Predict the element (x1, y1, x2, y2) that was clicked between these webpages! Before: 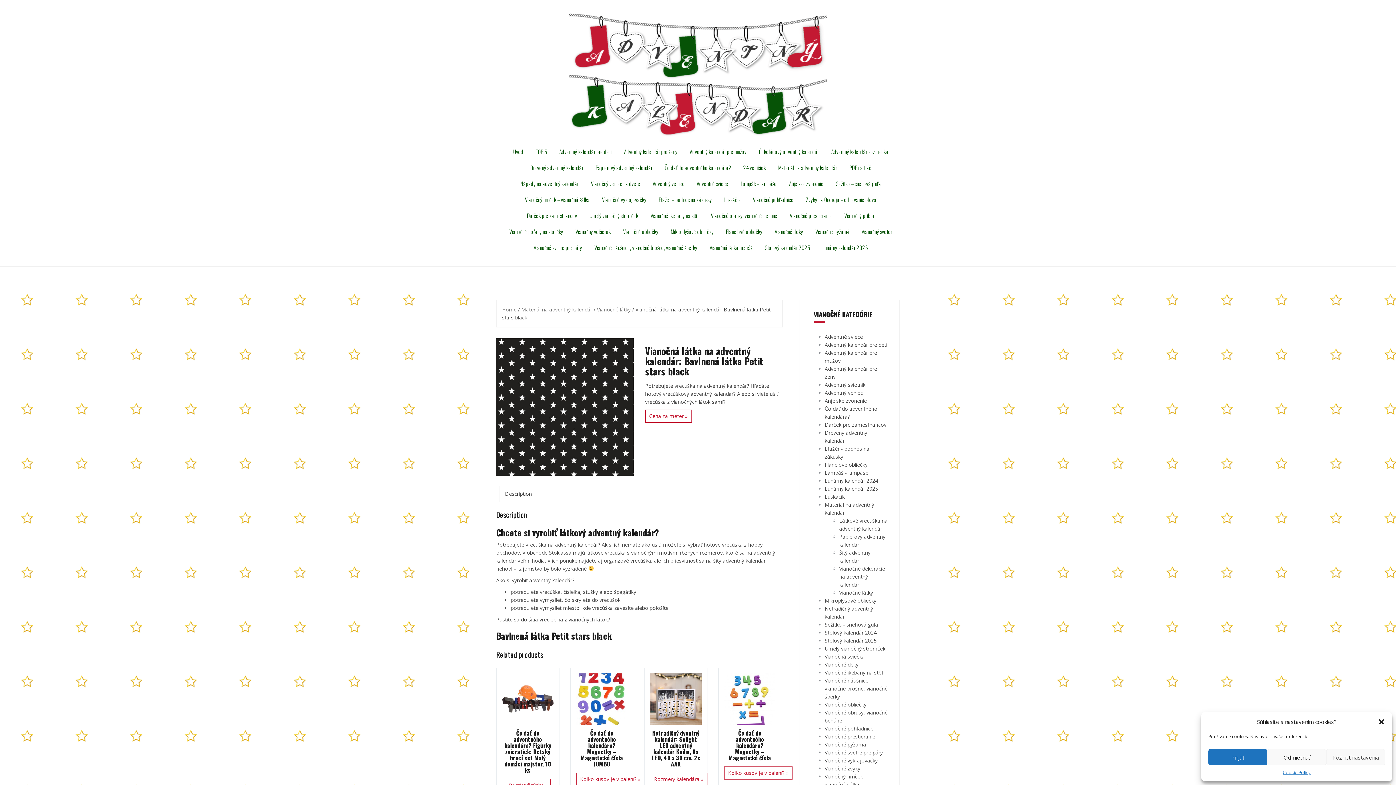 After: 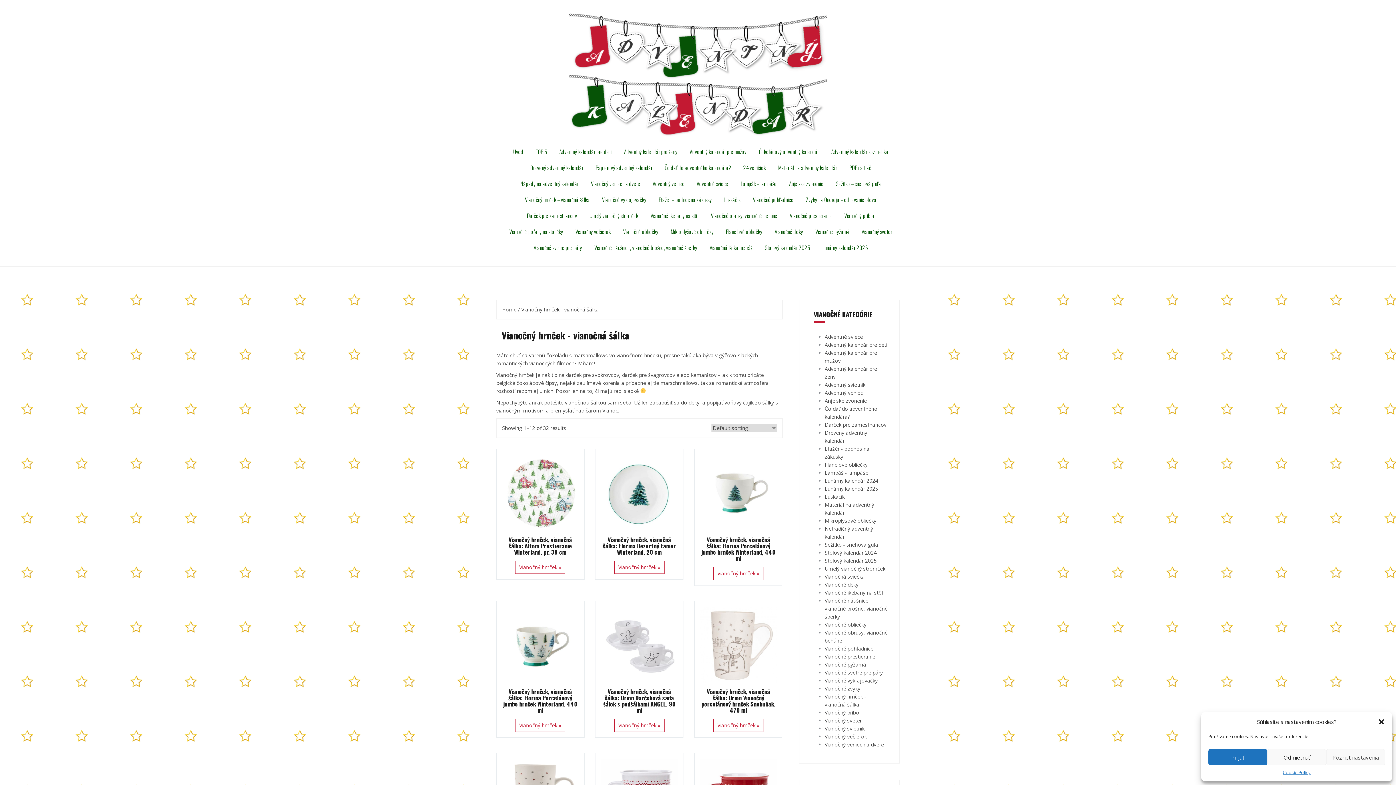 Action: label: Vianočný hrnček – vianočná šálka bbox: (525, 195, 589, 204)